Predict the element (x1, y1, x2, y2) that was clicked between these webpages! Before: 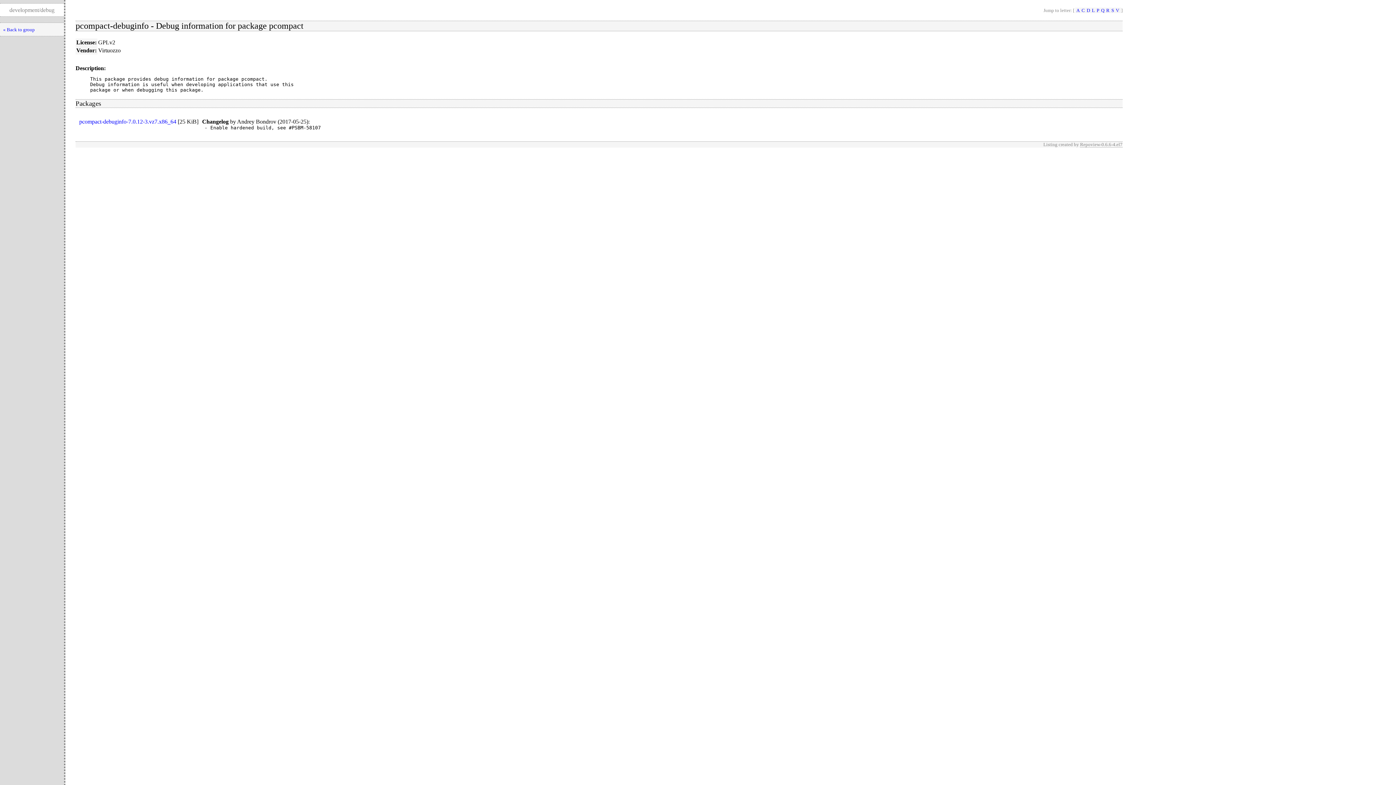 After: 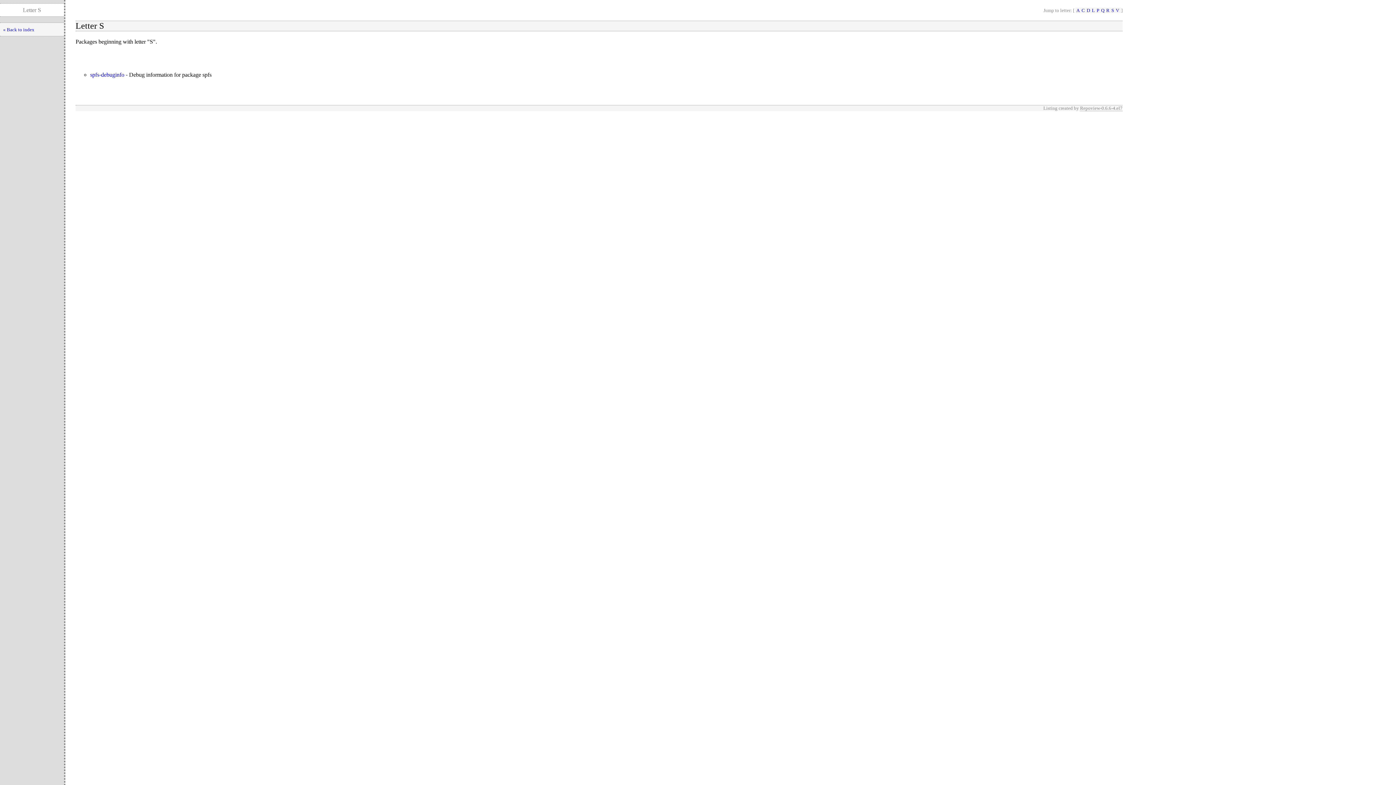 Action: bbox: (1110, 7, 1115, 13) label: S